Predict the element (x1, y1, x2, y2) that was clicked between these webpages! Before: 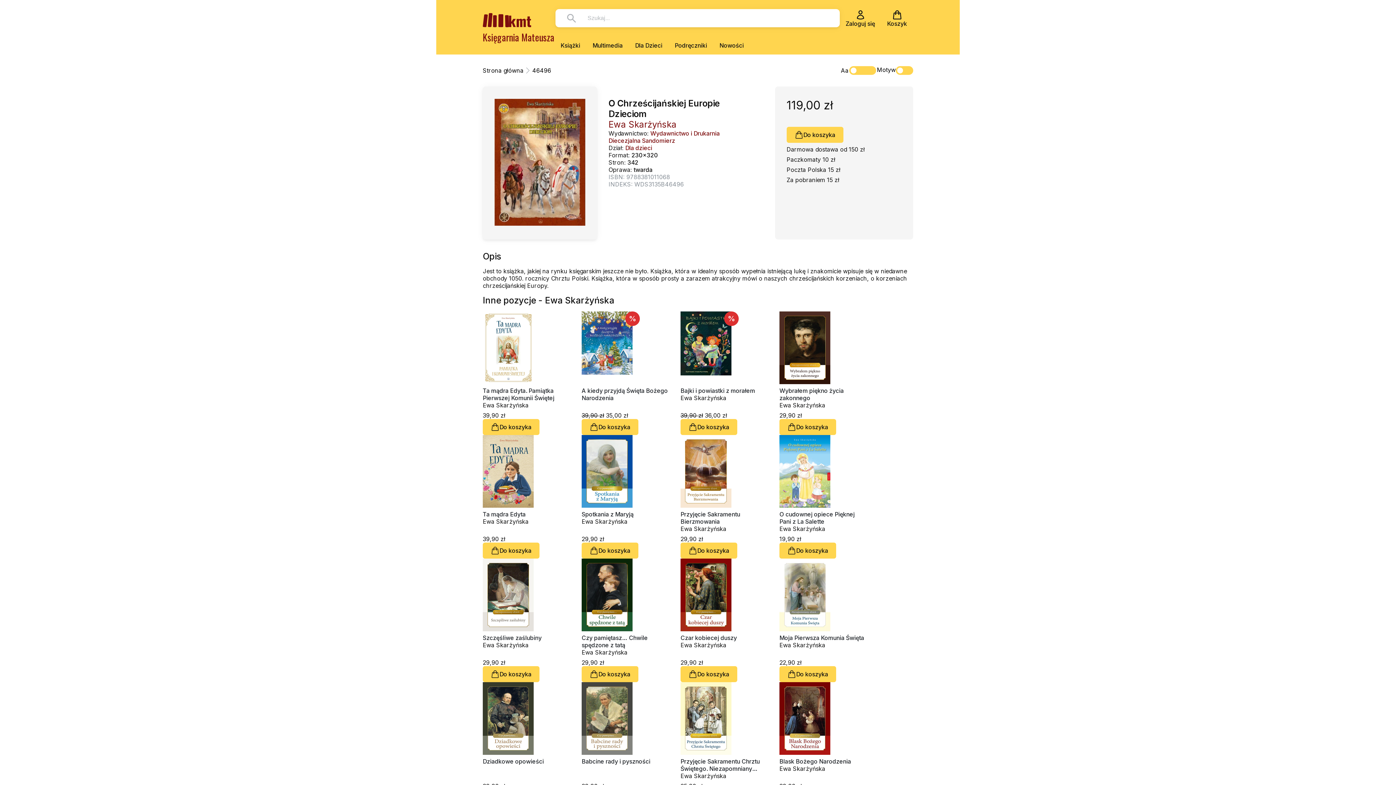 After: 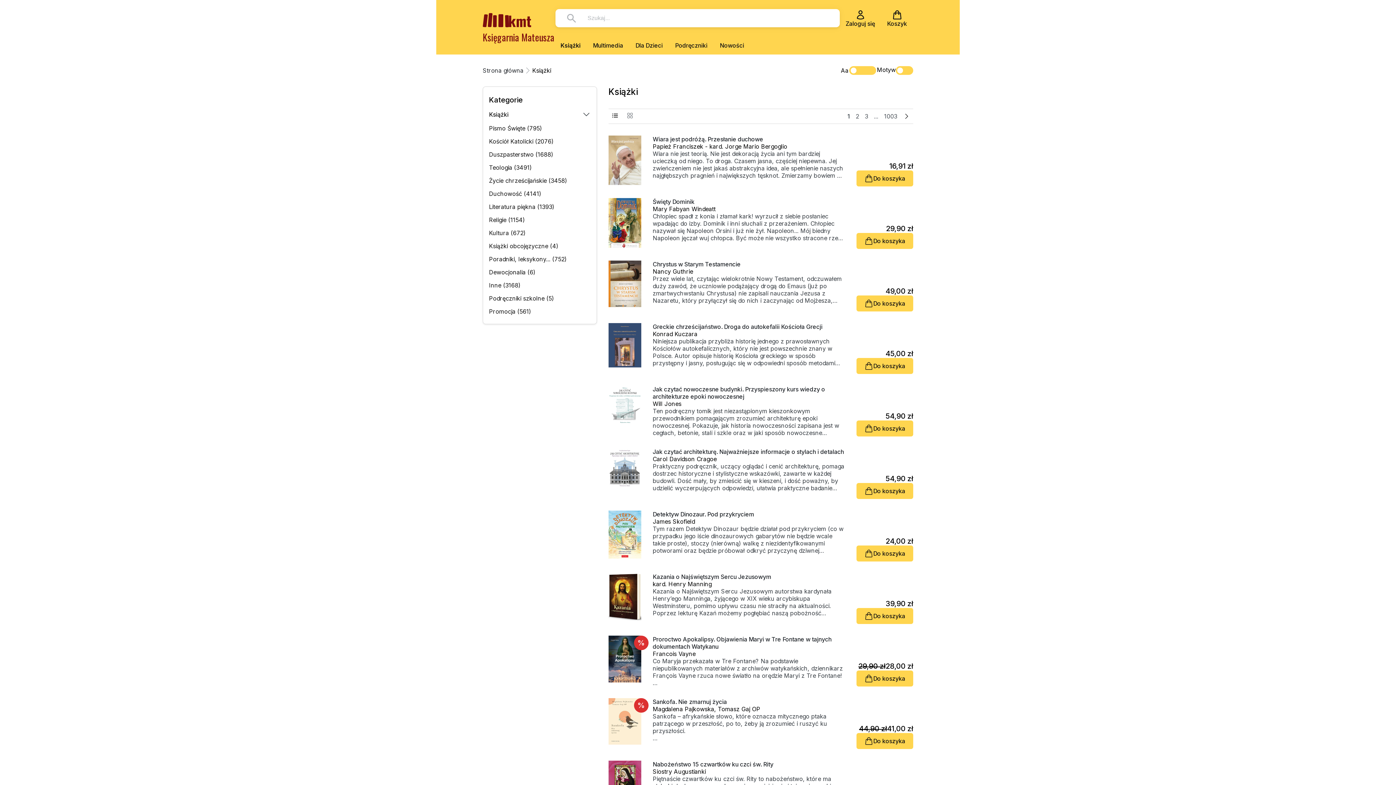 Action: bbox: (560, 41, 580, 49) label: Książki